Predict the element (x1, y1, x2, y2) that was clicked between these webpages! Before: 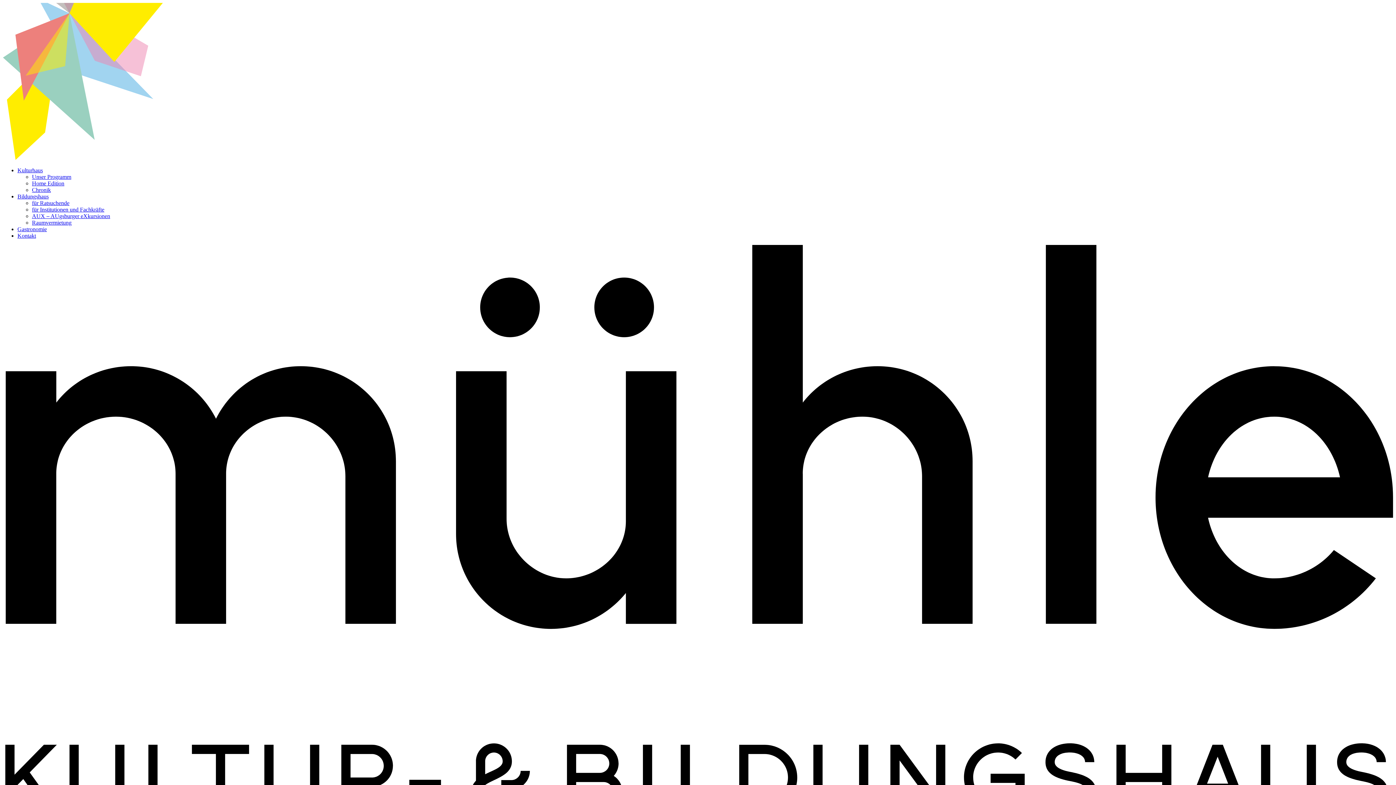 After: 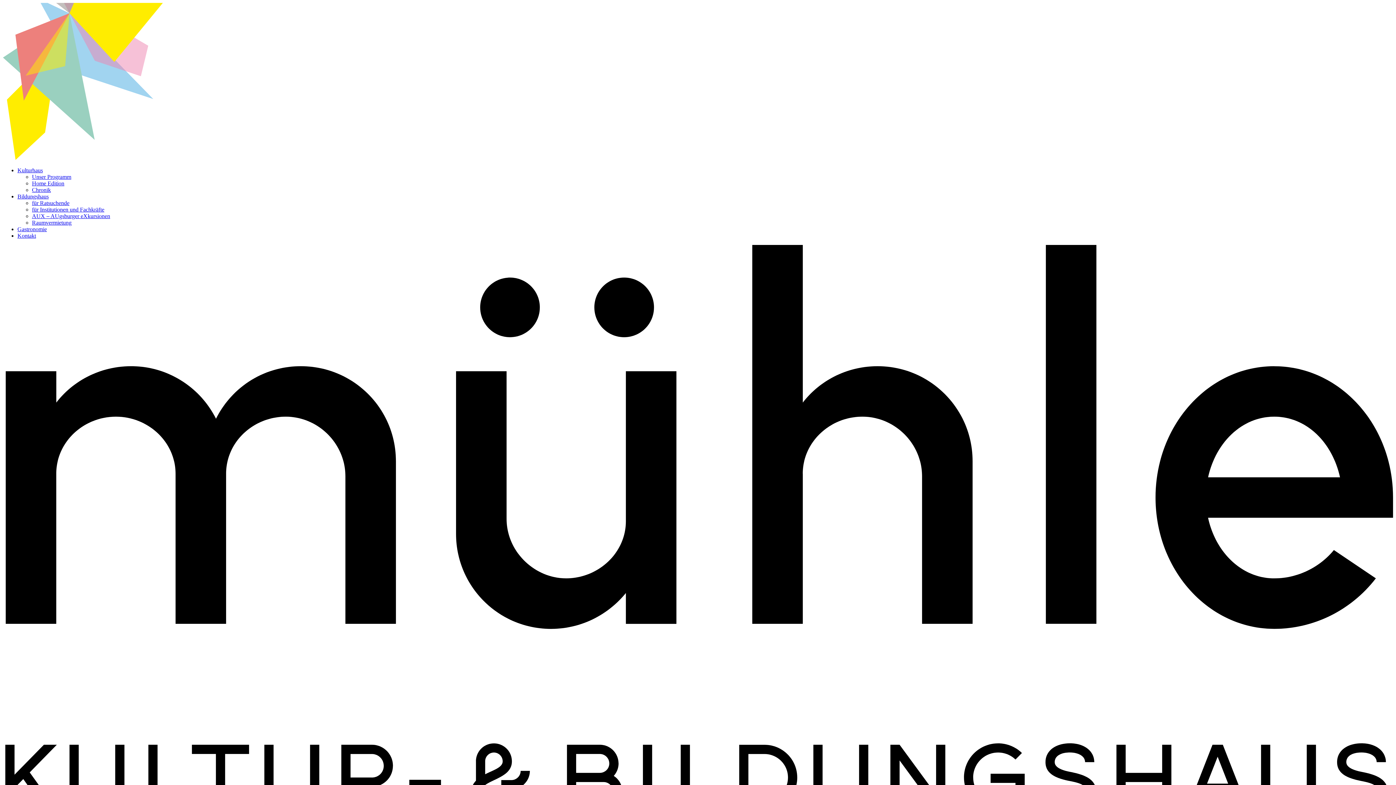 Action: label: Gastronomie bbox: (17, 226, 46, 232)